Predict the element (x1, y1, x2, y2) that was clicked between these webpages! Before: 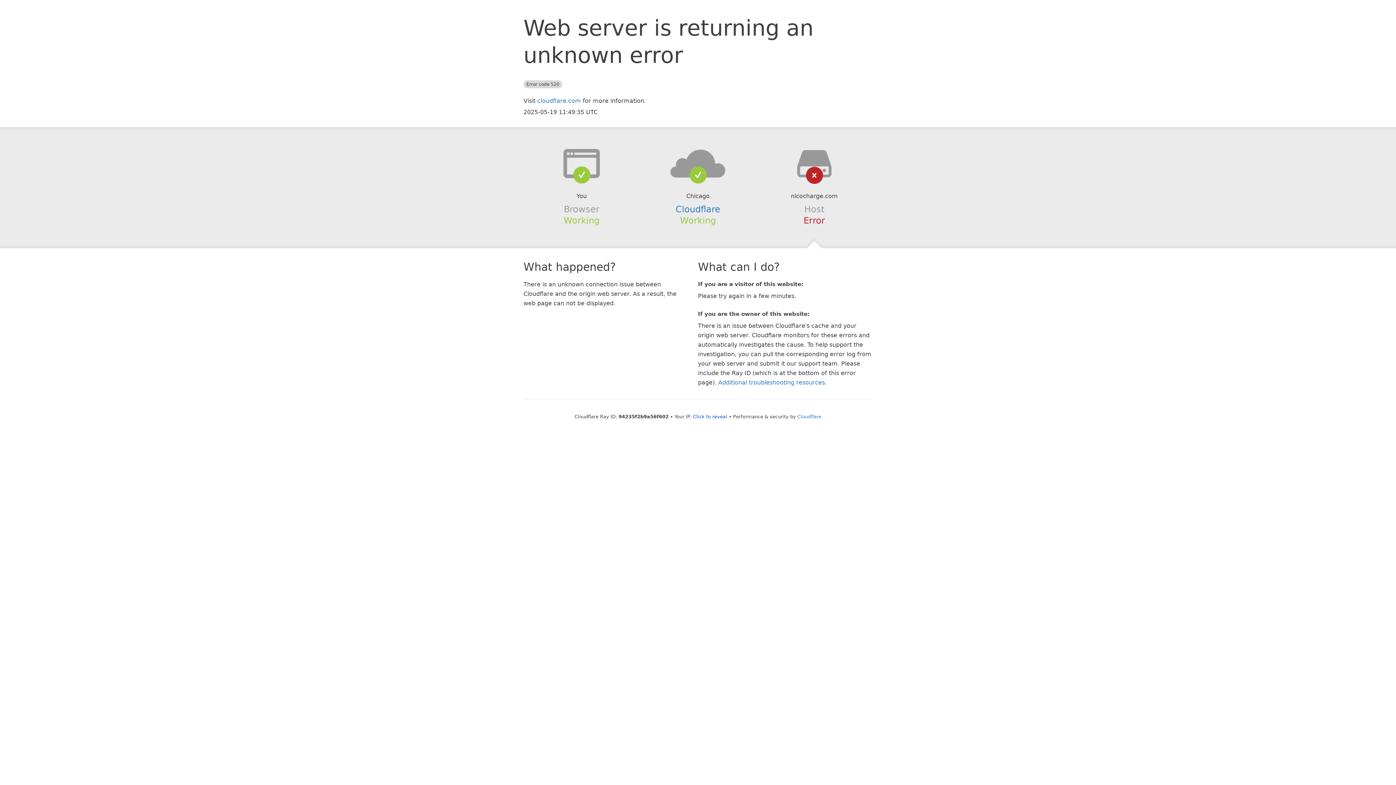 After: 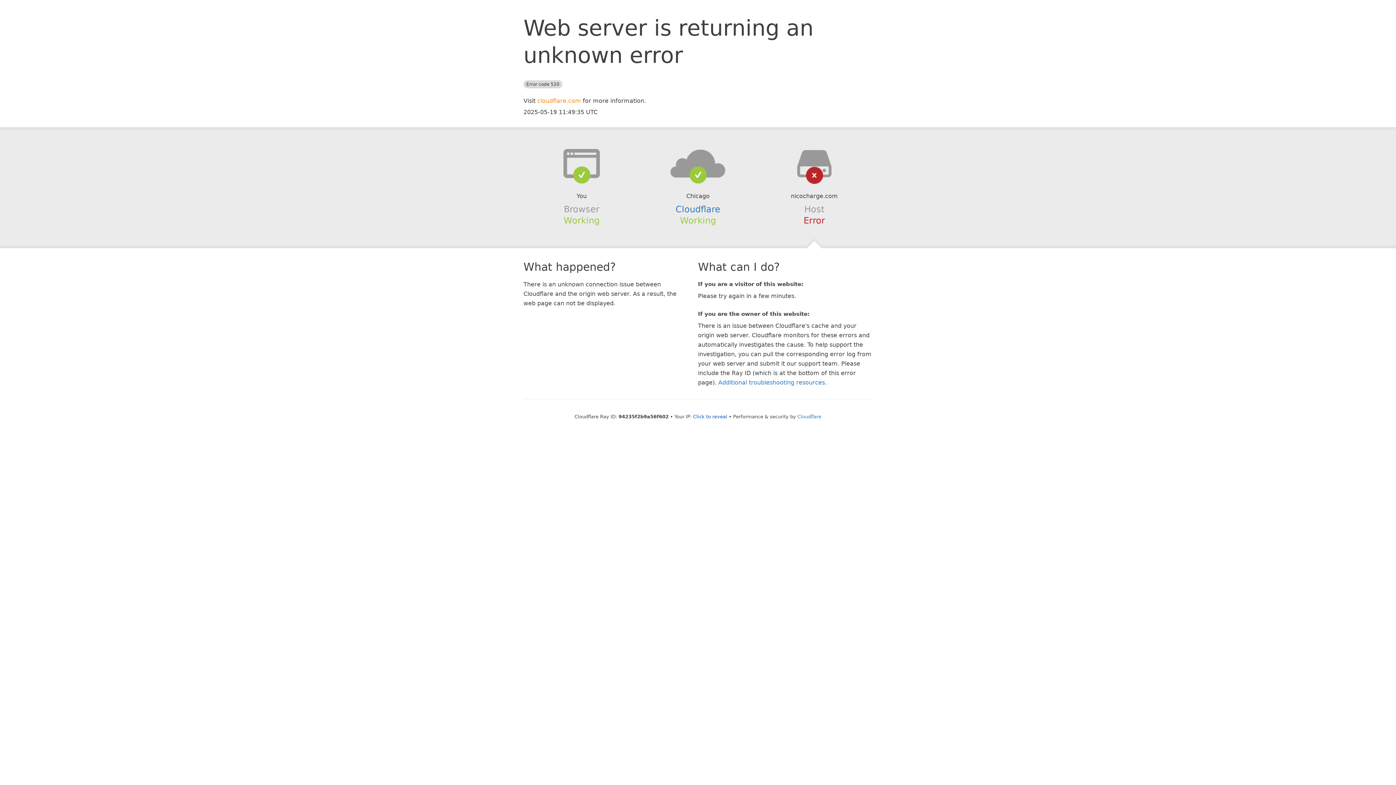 Action: label: cloudflare.com bbox: (537, 97, 581, 104)